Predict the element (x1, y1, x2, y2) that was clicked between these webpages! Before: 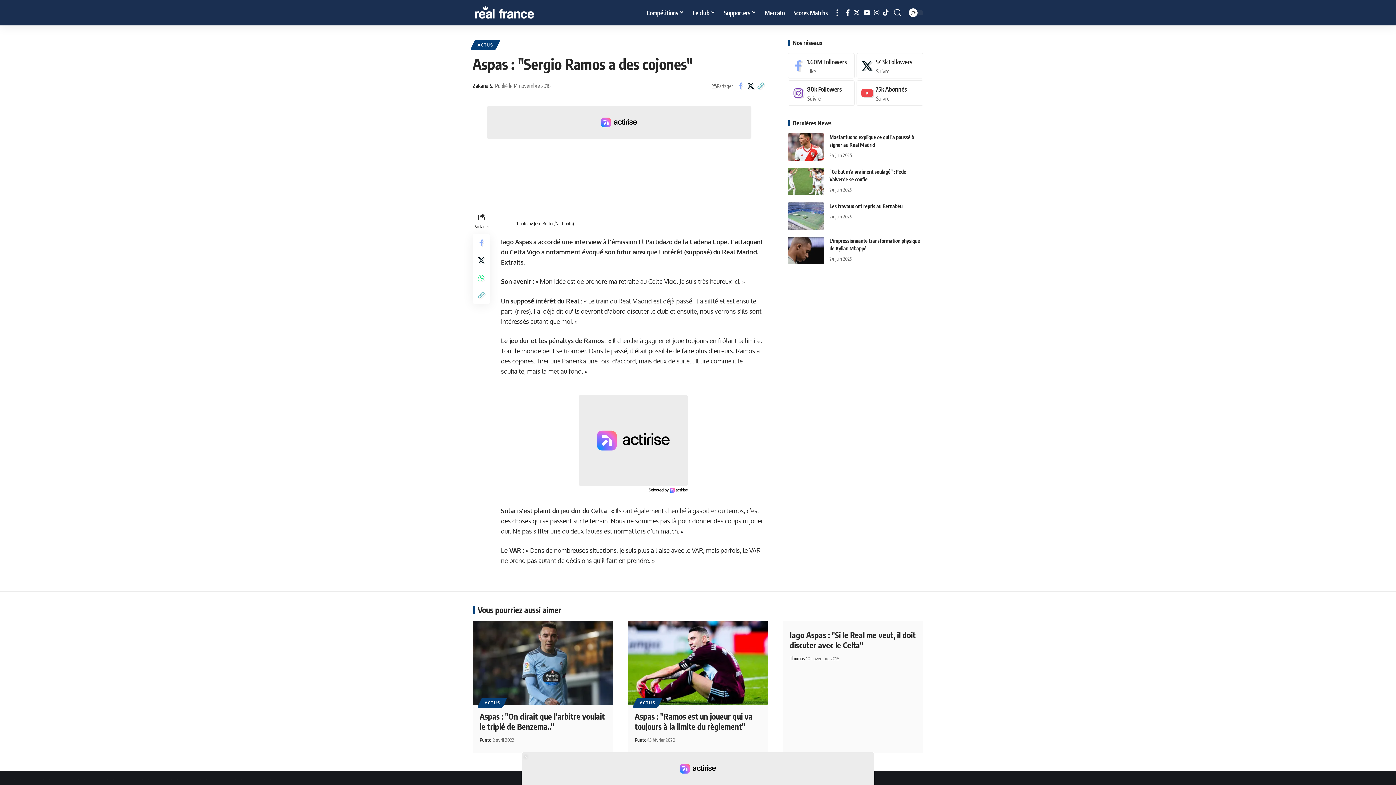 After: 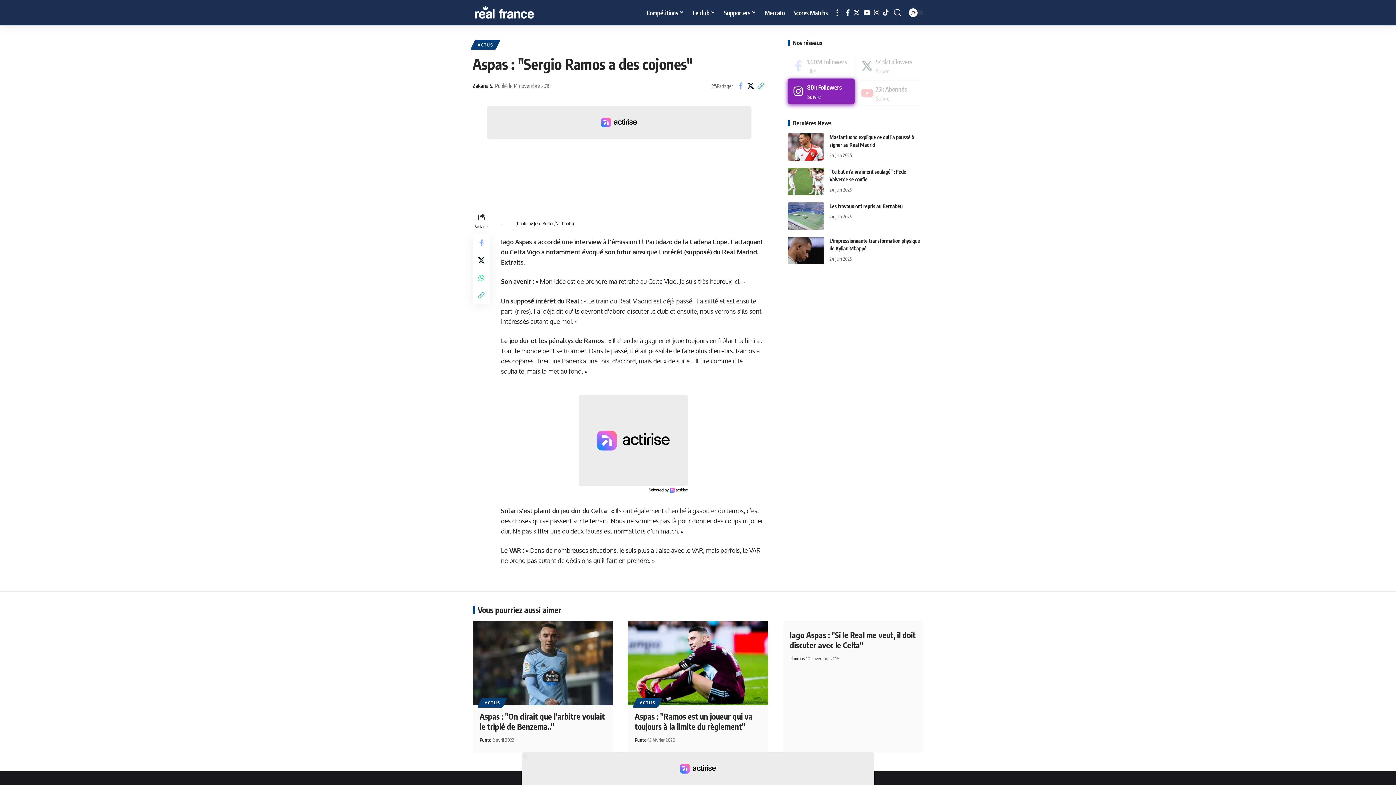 Action: bbox: (787, 80, 854, 105) label: Instagram